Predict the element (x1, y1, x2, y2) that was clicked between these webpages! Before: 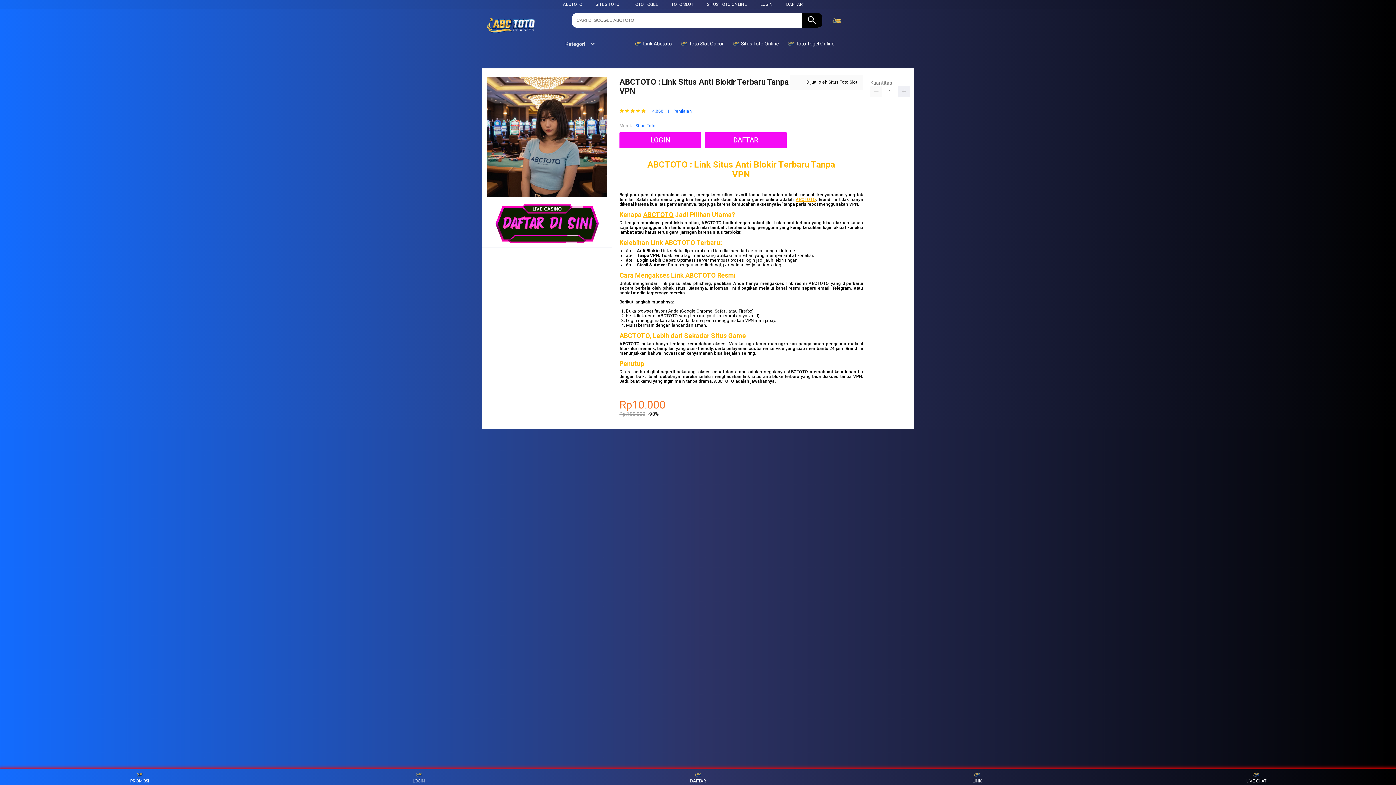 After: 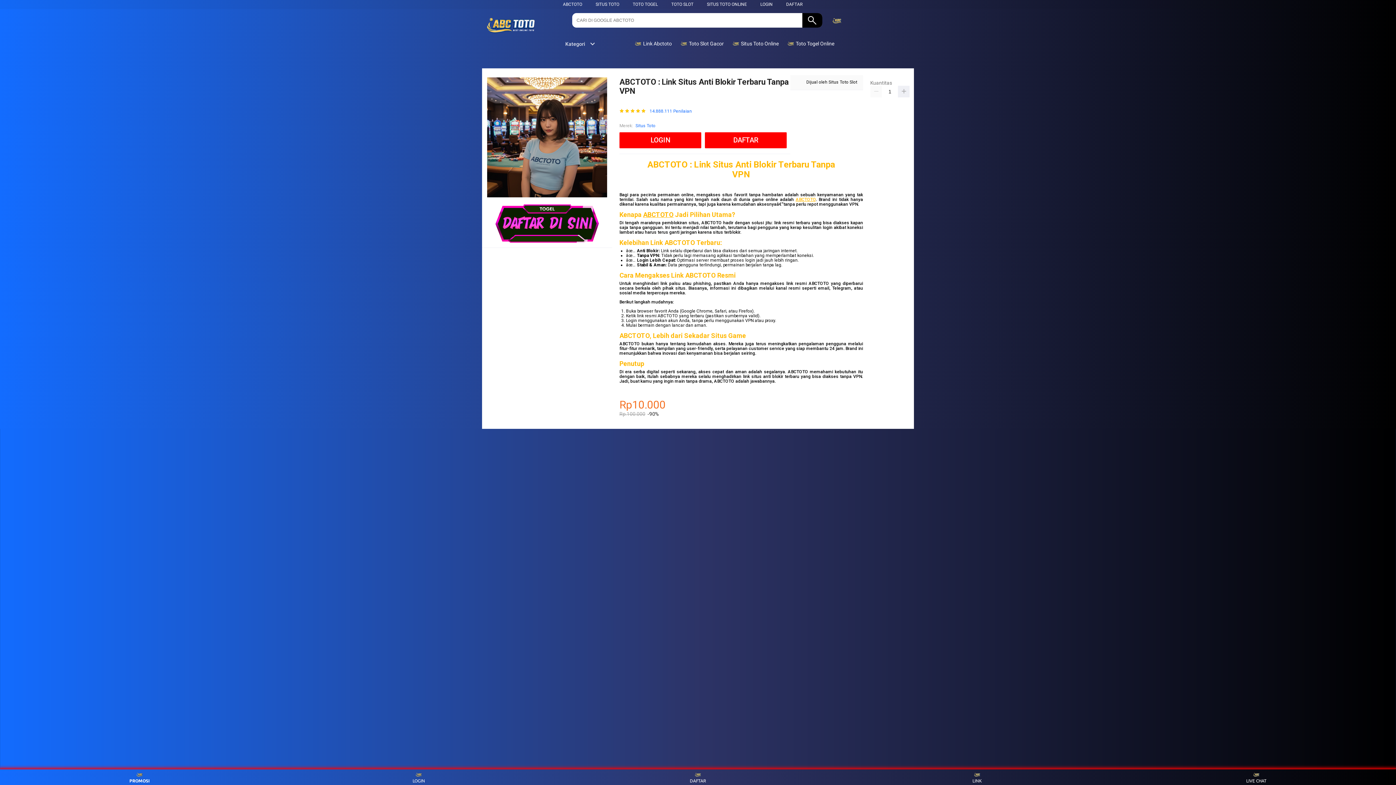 Action: bbox: (126, 771, 153, 783) label: PROMOSI